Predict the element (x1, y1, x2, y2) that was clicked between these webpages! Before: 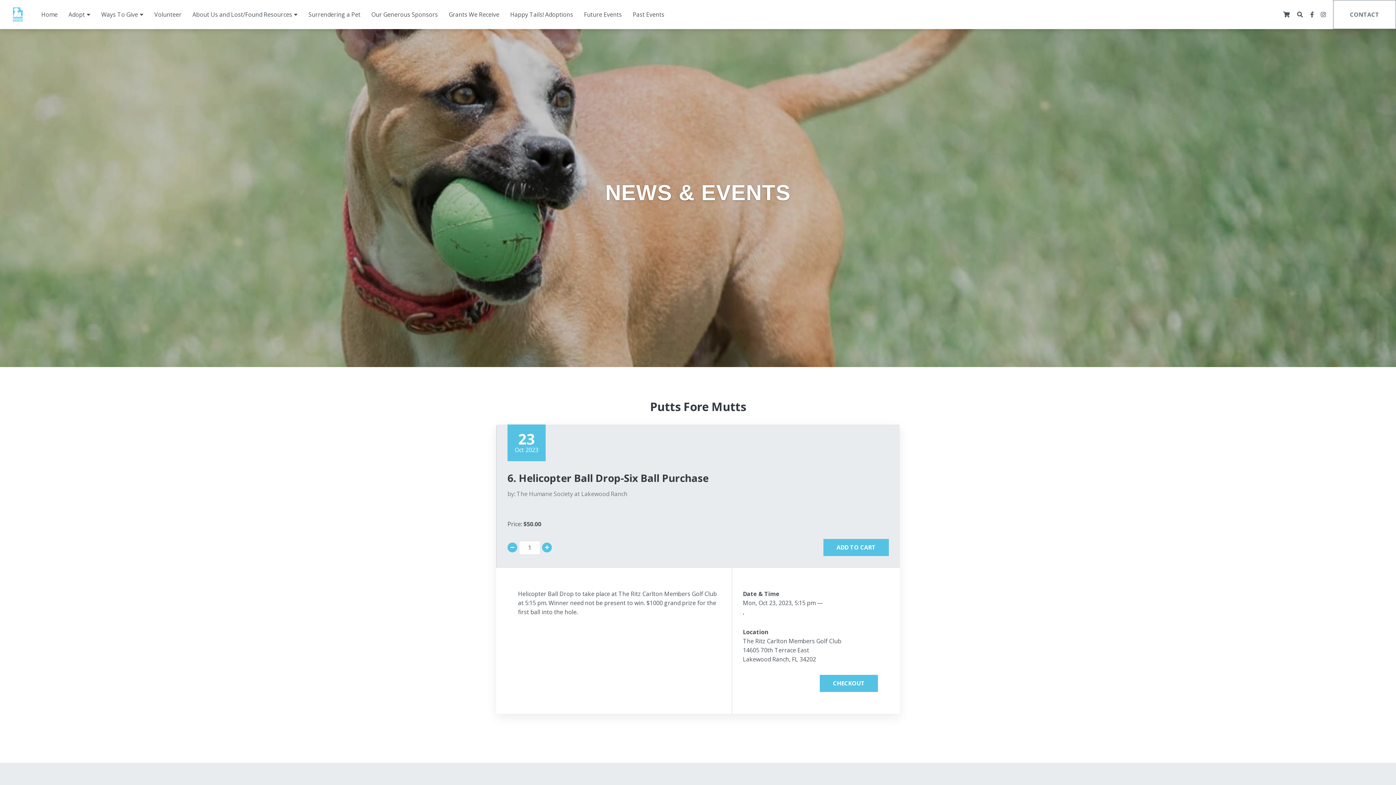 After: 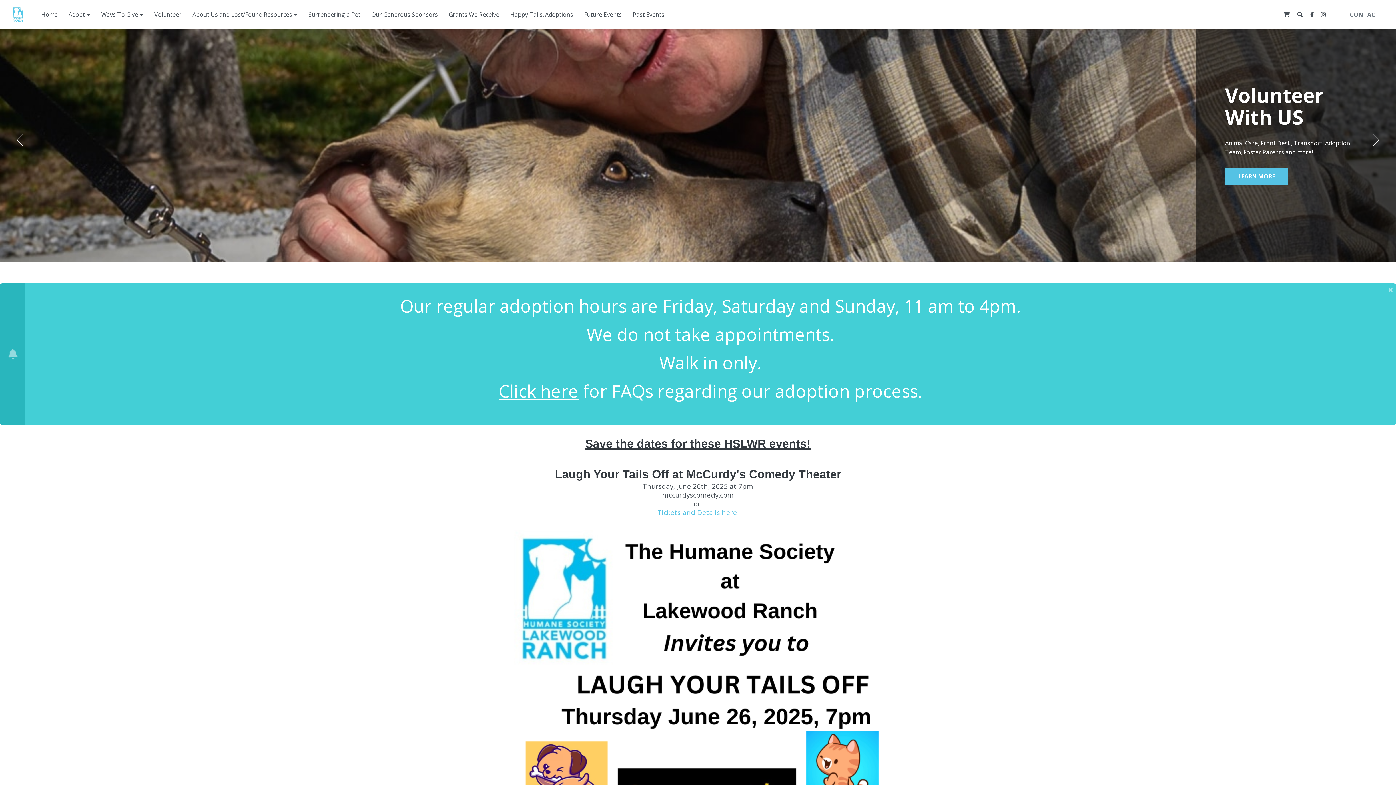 Action: label: Home bbox: (41, 0, 57, 29)